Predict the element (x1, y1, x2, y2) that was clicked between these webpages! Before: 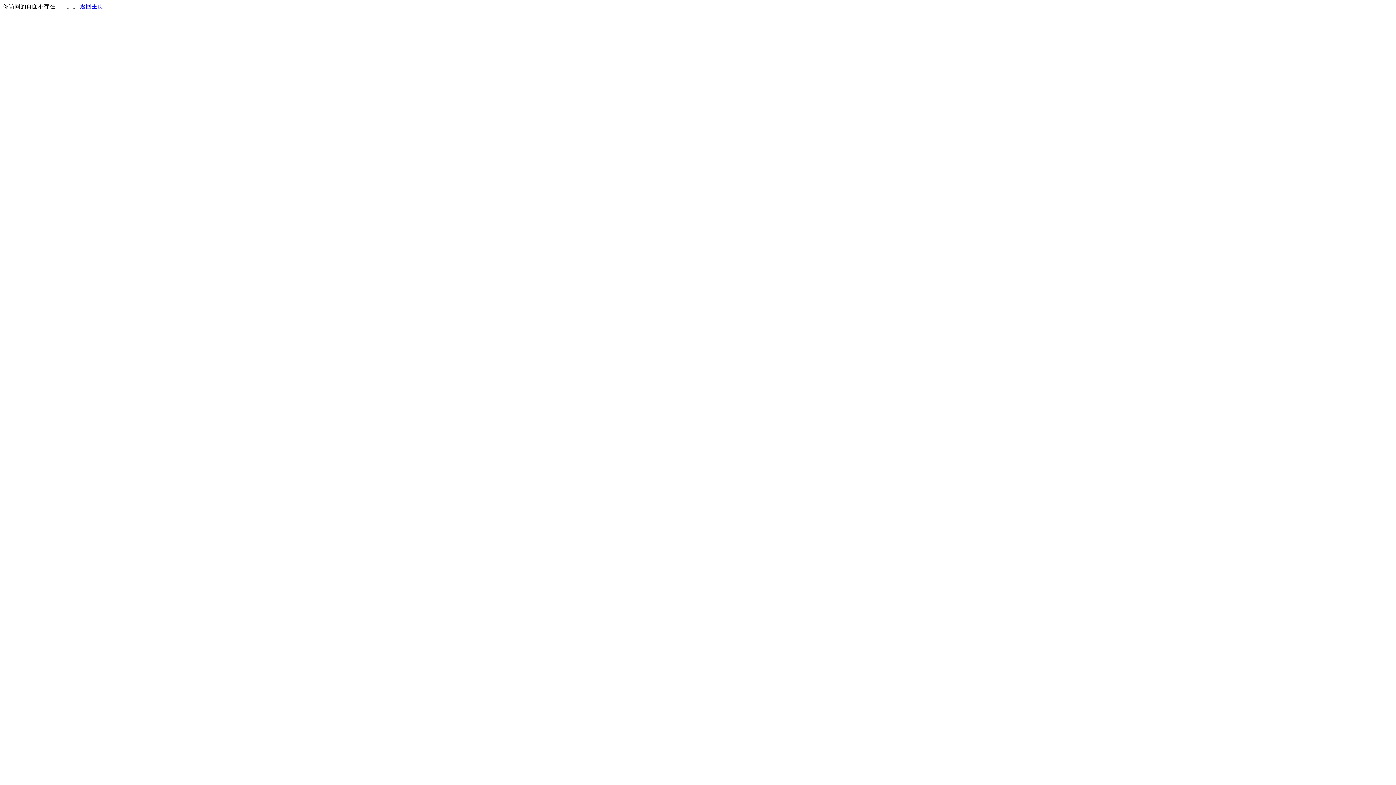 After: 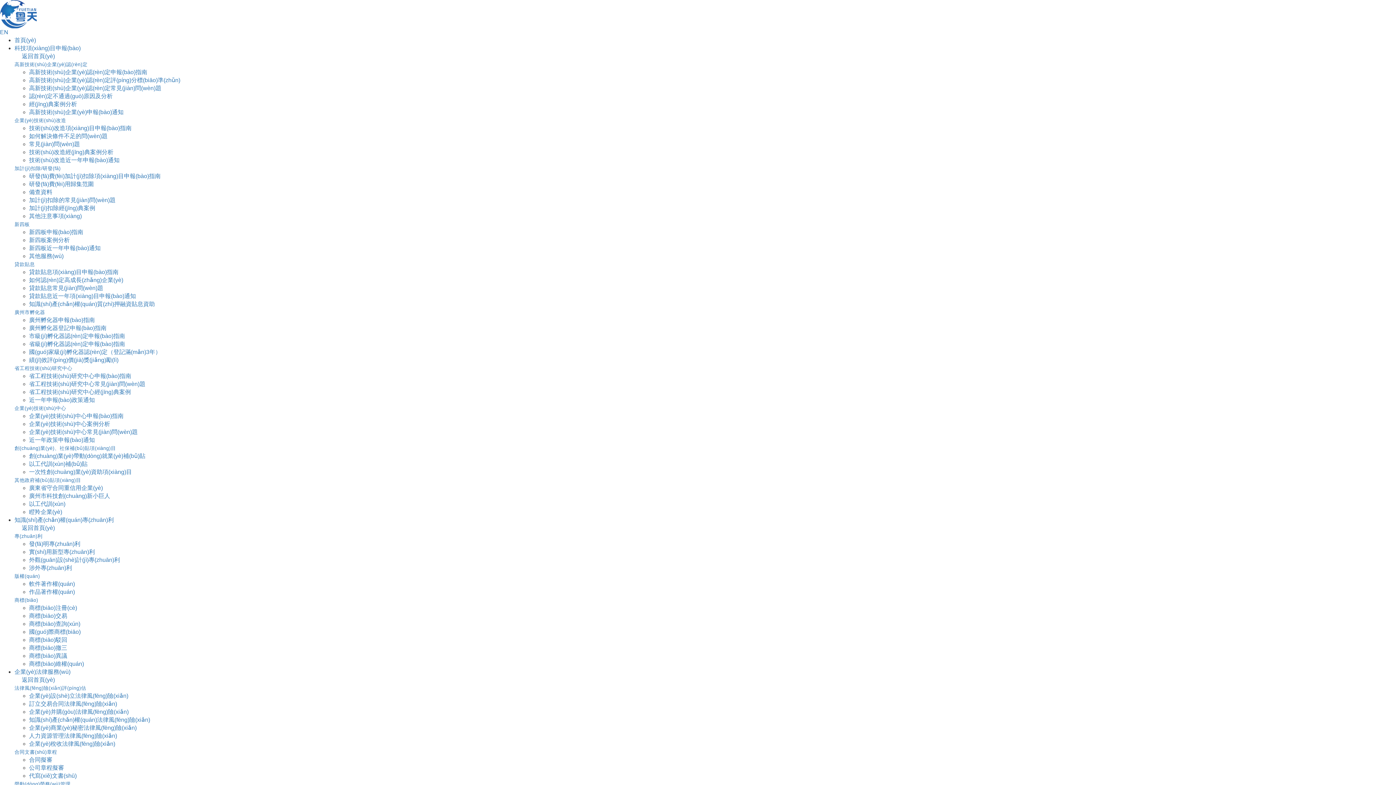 Action: label: 返回主页 bbox: (80, 3, 103, 9)